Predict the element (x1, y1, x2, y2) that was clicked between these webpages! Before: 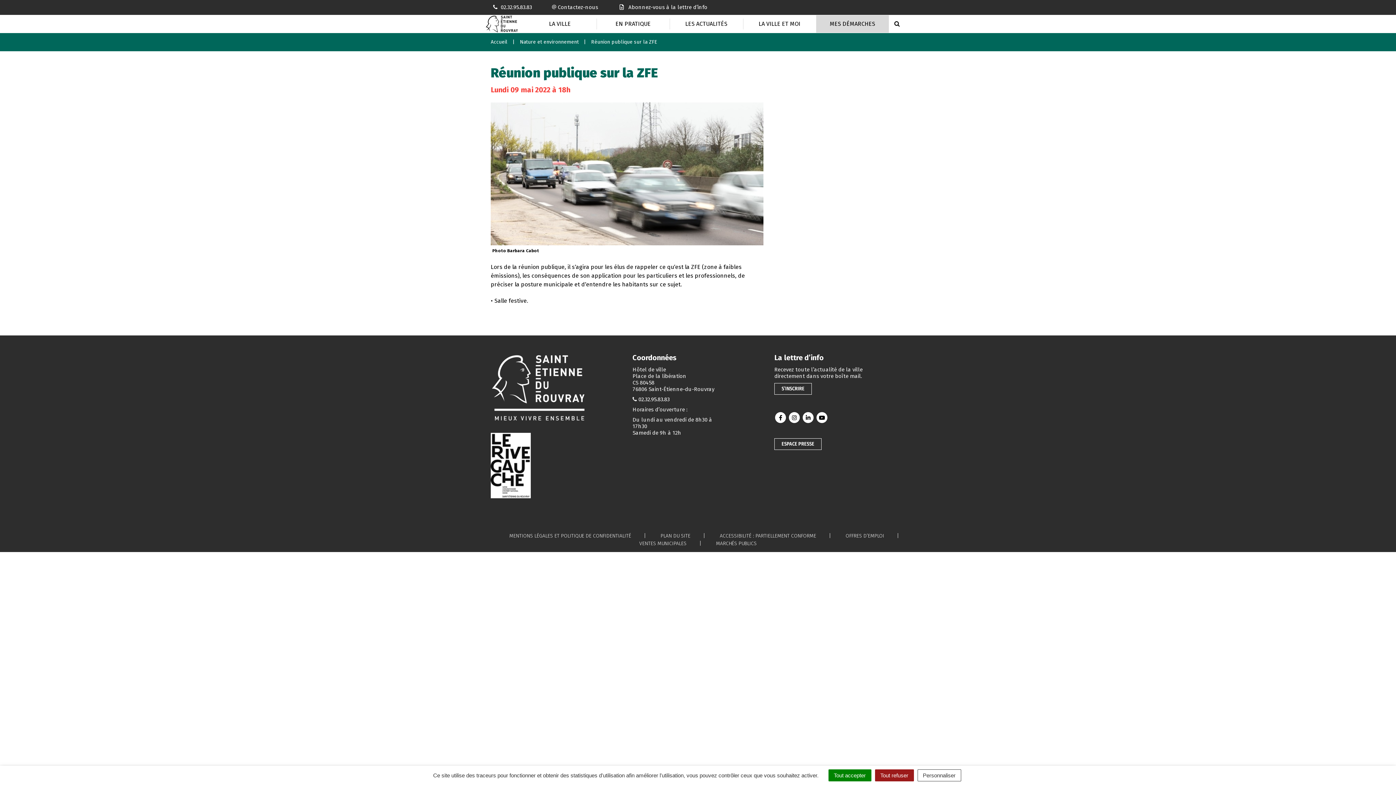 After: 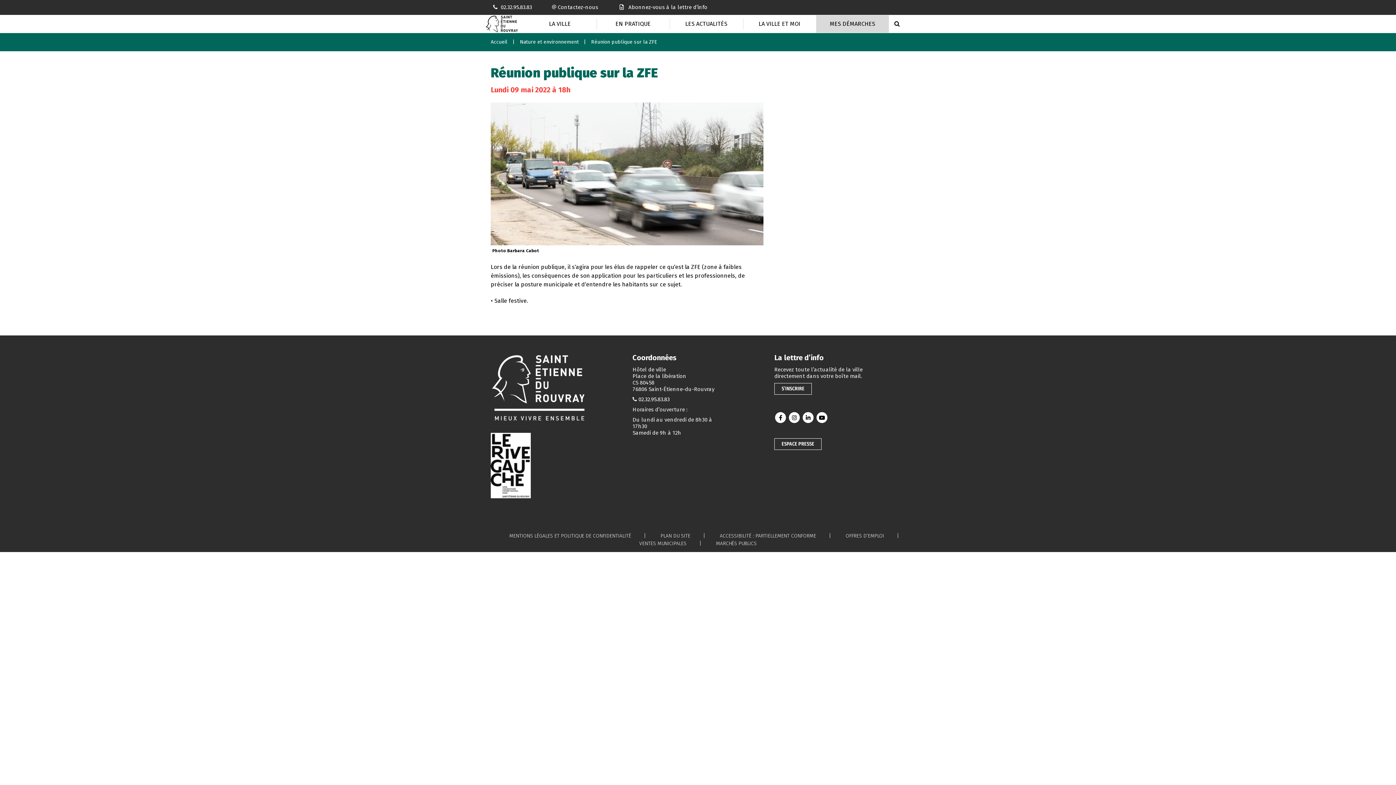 Action: bbox: (875, 769, 914, 781) label: Tout refuser